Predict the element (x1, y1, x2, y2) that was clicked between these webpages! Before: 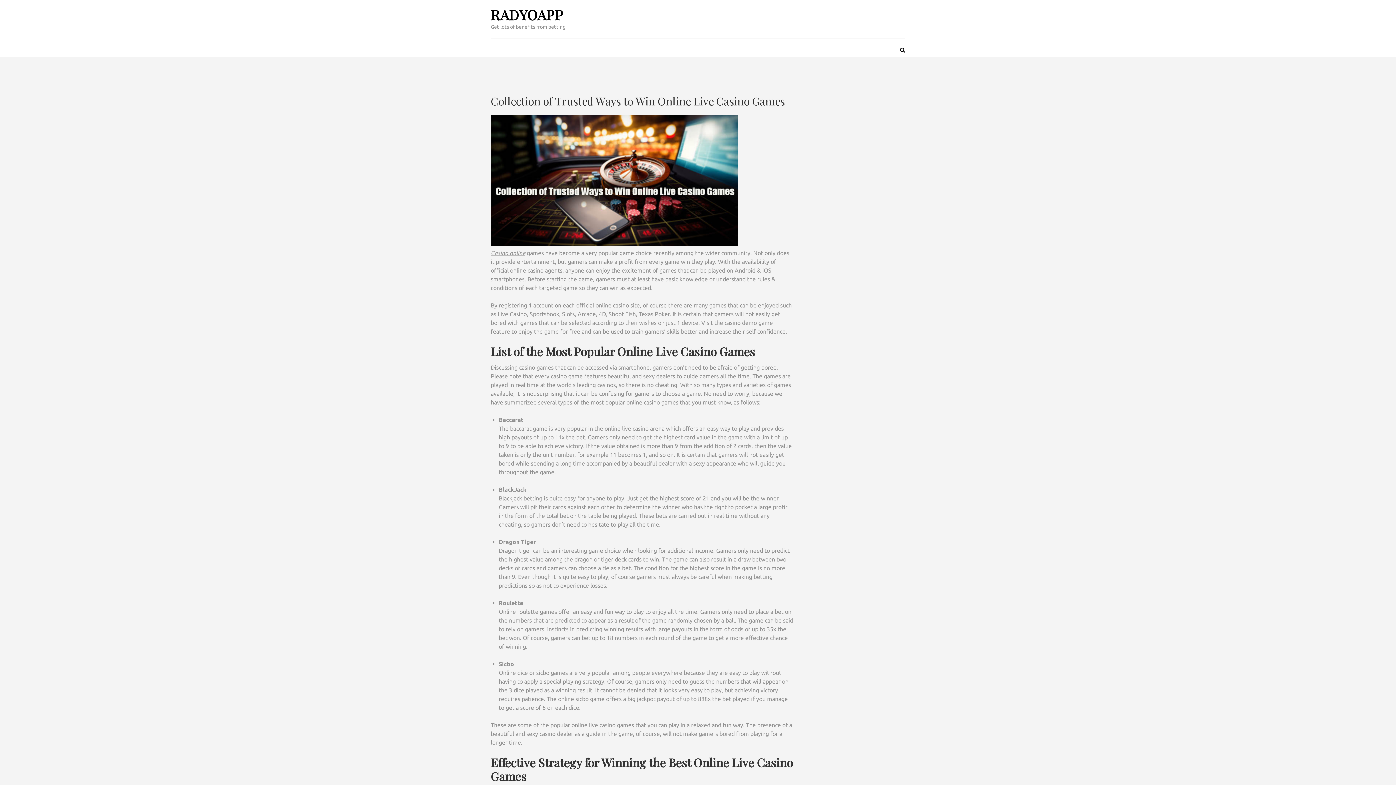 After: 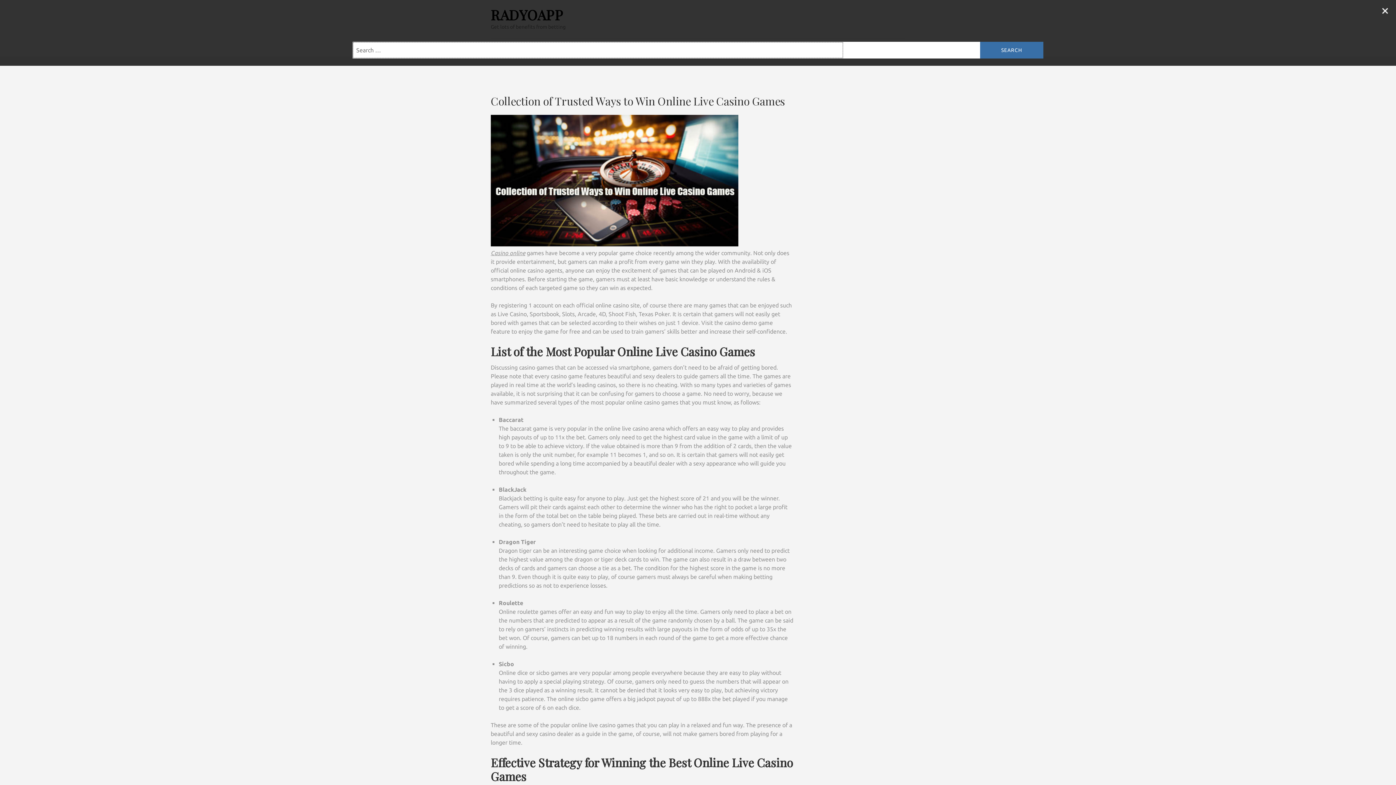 Action: bbox: (900, 45, 905, 54)